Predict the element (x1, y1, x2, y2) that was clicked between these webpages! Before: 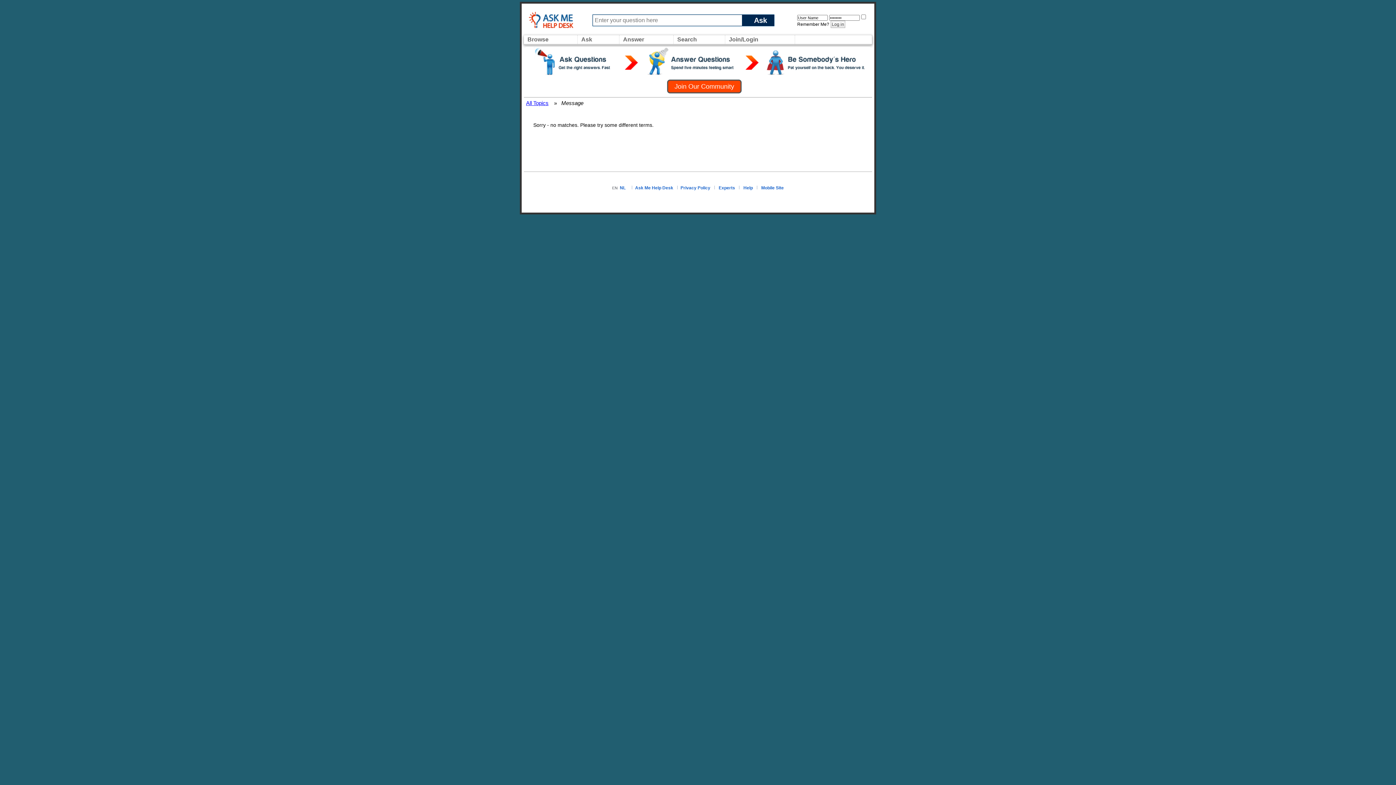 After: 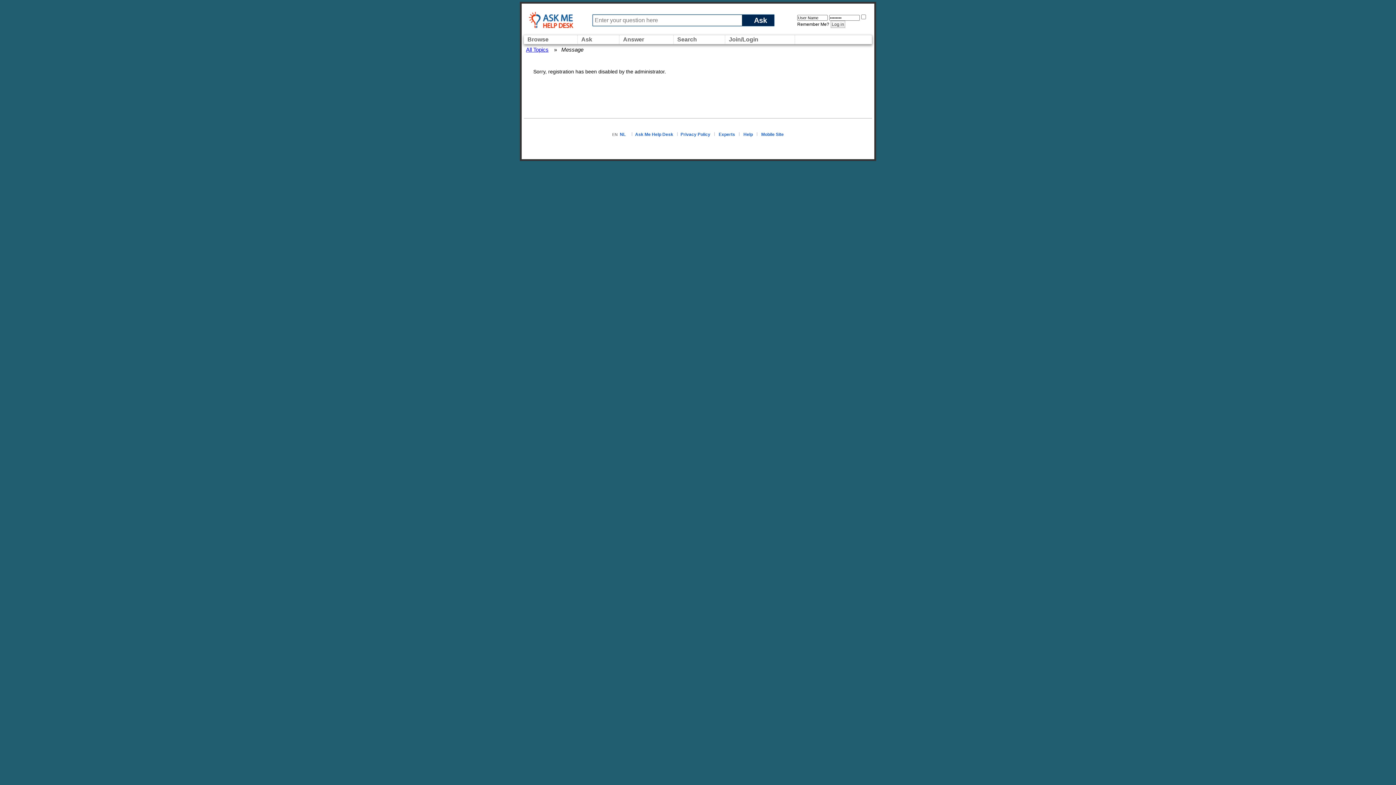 Action: bbox: (667, 79, 741, 93) label: Join Our Community